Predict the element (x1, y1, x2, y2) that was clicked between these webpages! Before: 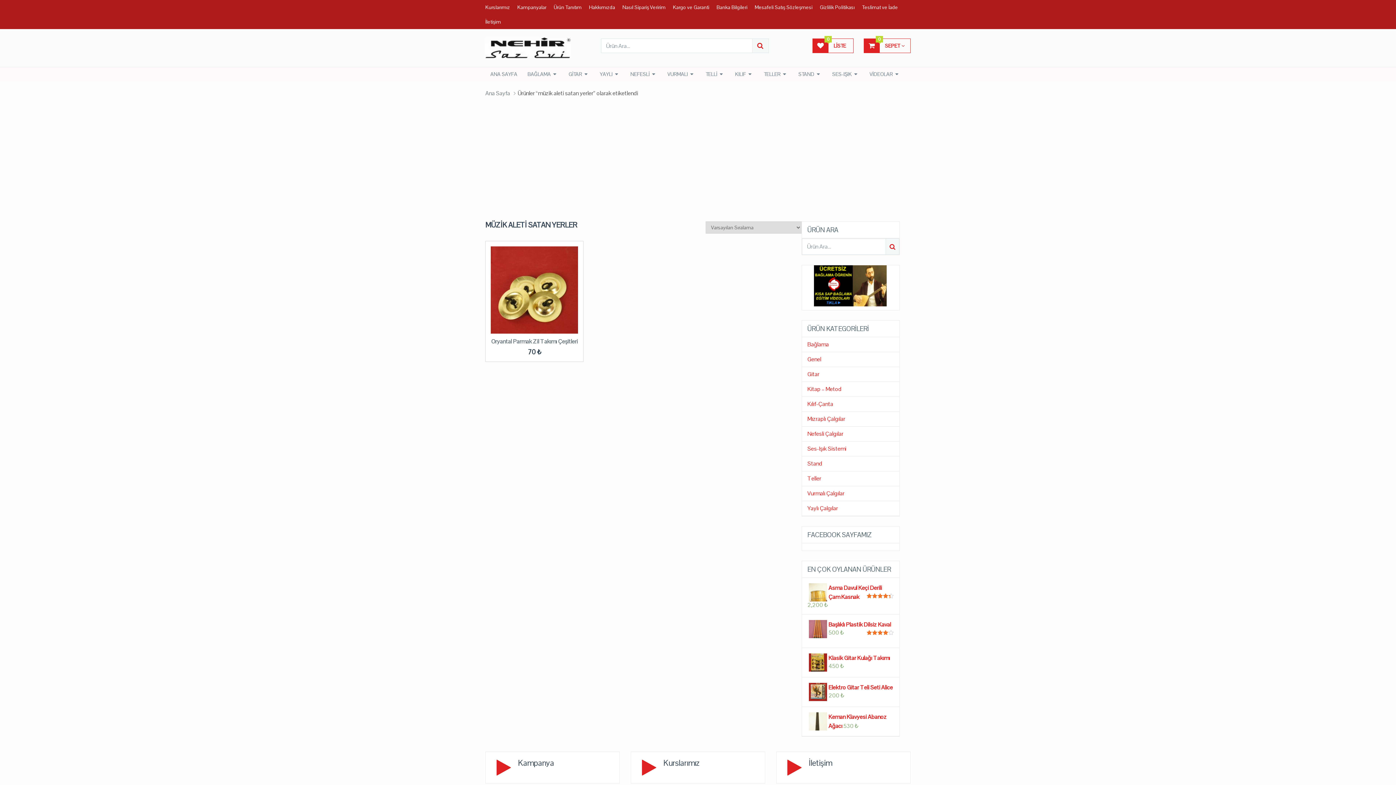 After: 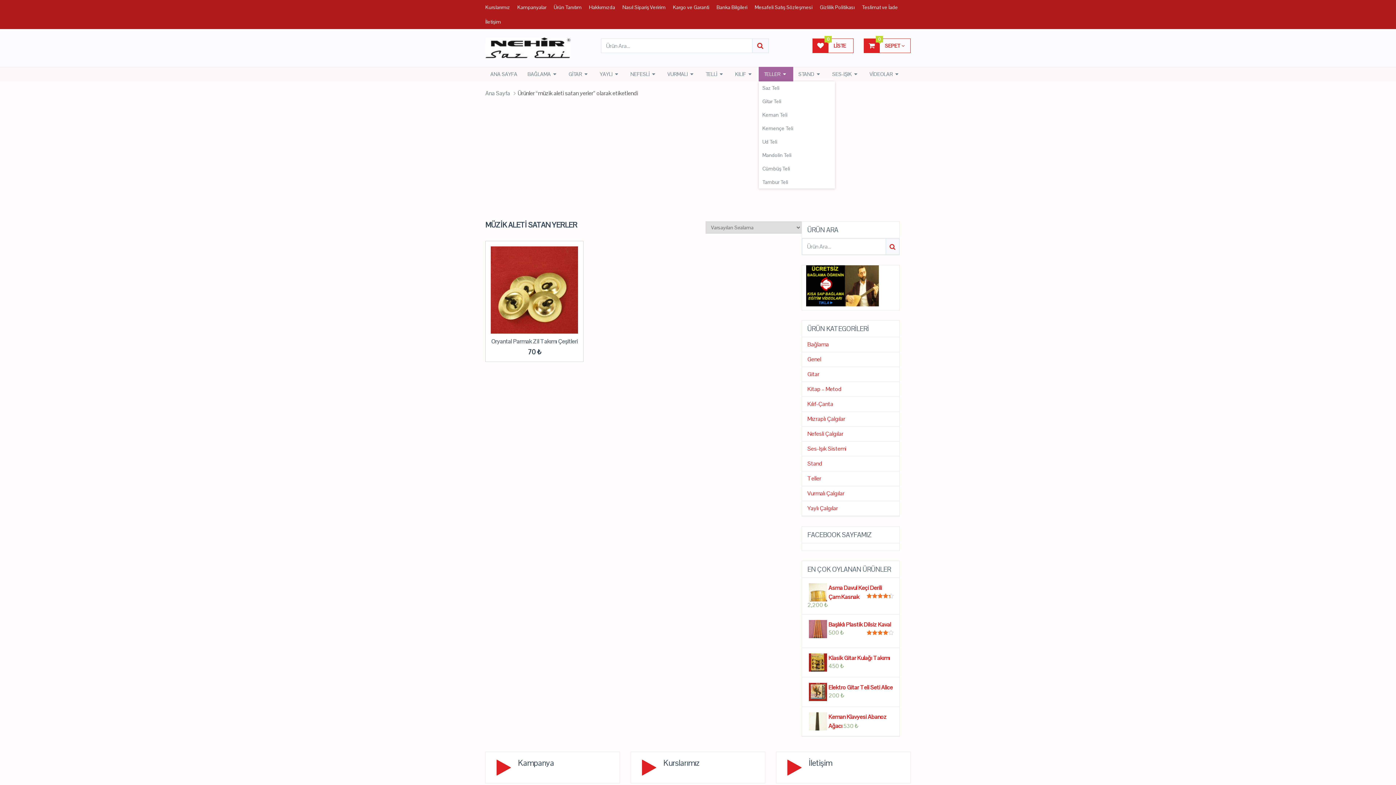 Action: label: TELLER bbox: (758, 66, 793, 81)